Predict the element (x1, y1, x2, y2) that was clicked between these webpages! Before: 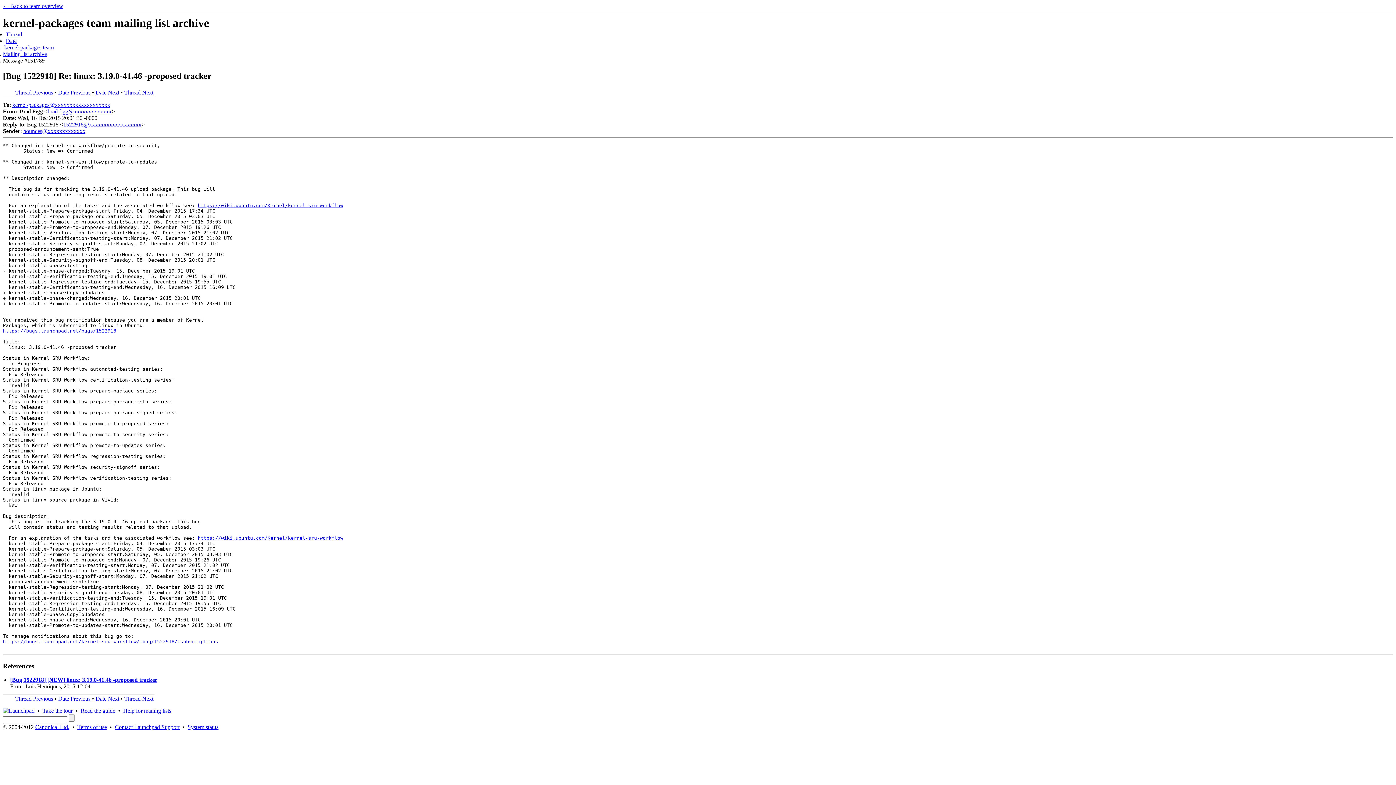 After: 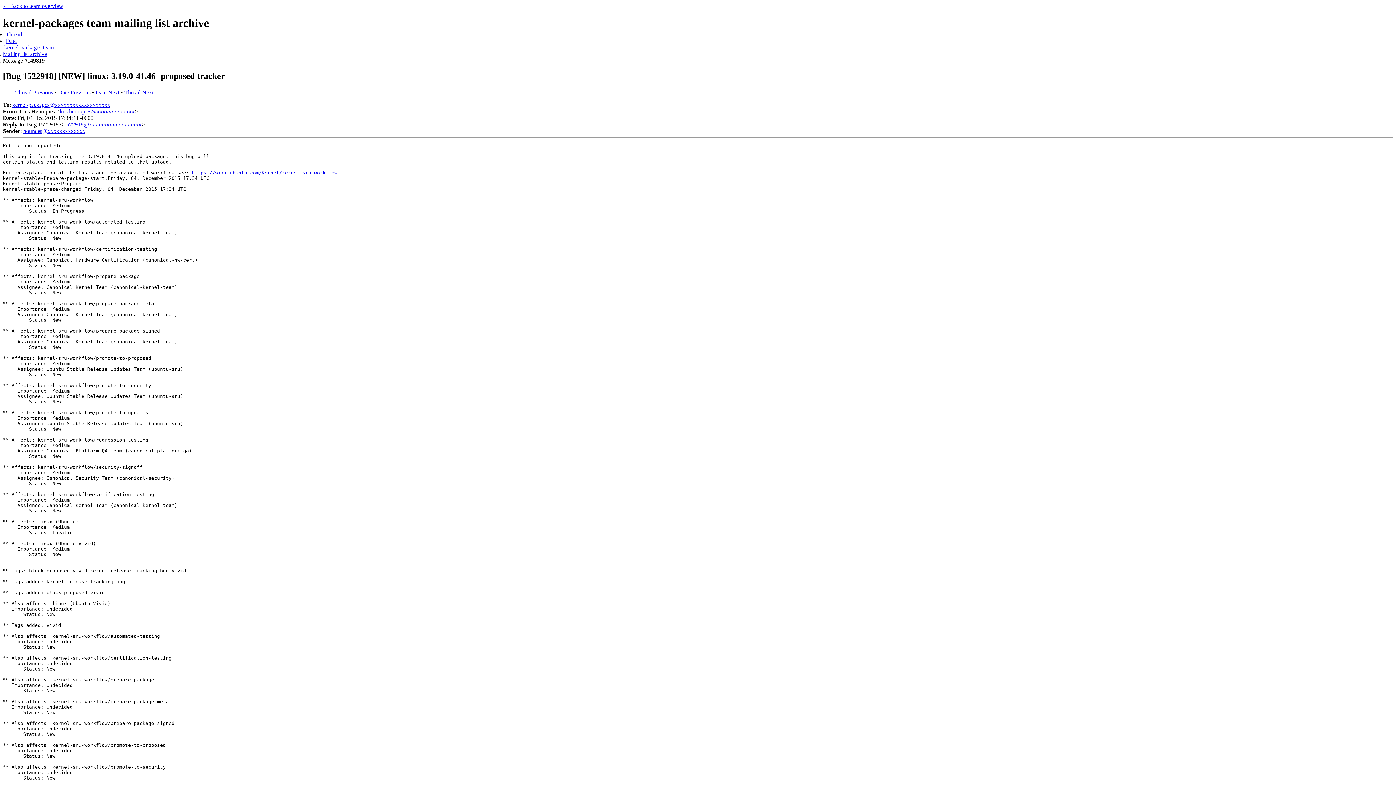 Action: label: [Bug 1522918] [NEW] linux: 3.19.0-41.46 -proposed tracker bbox: (10, 677, 157, 683)